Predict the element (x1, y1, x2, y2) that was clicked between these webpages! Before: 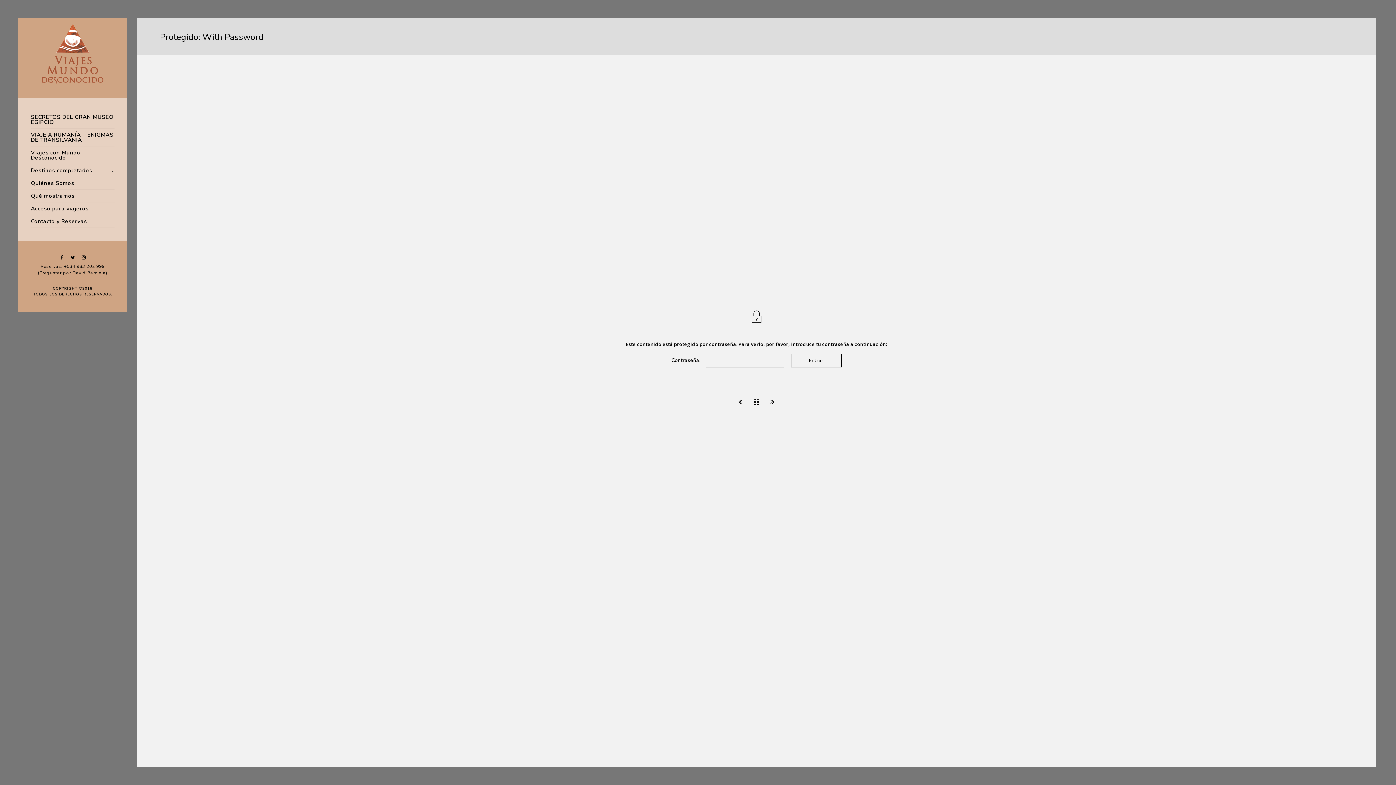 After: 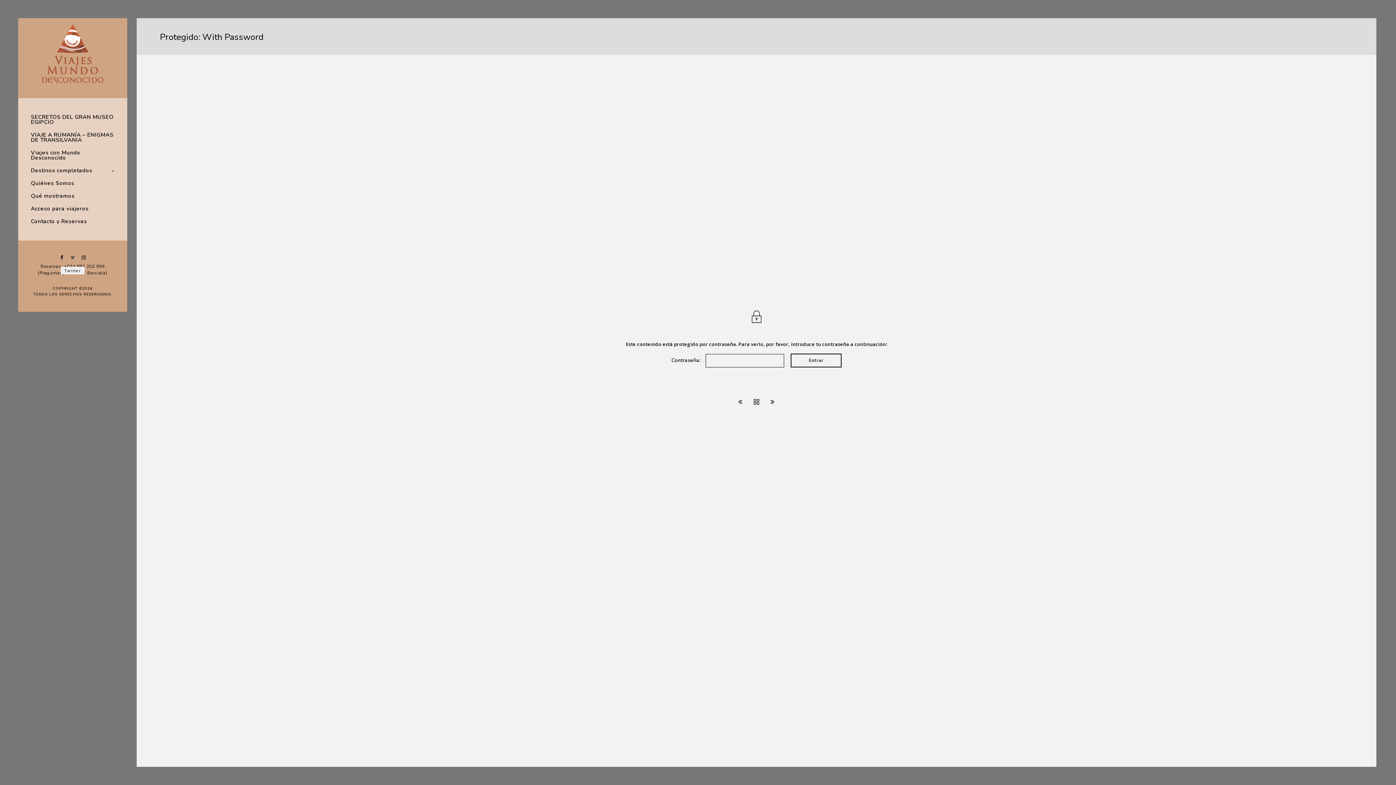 Action: bbox: (69, 255, 76, 260)